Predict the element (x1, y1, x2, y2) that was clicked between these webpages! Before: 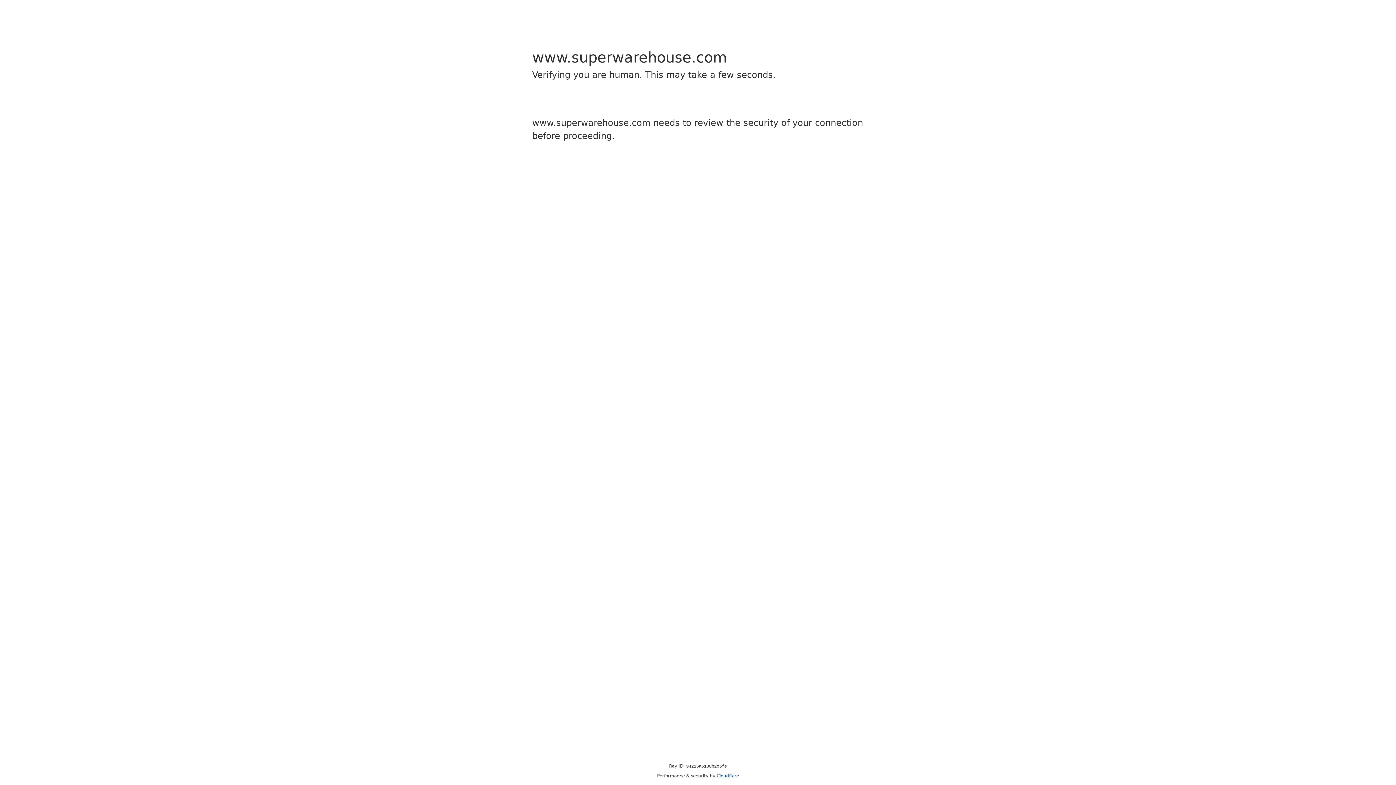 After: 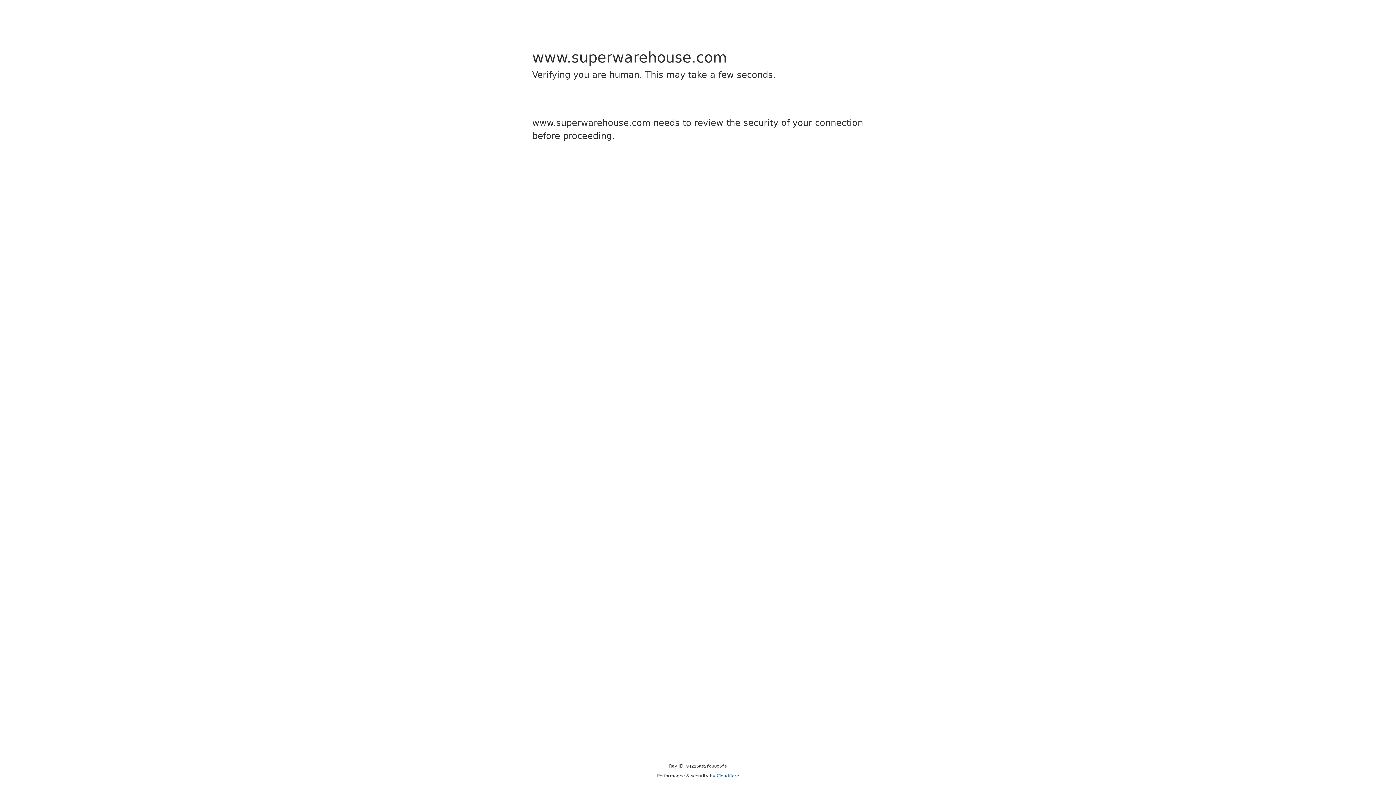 Action: label: Cloudflare bbox: (716, 773, 739, 778)